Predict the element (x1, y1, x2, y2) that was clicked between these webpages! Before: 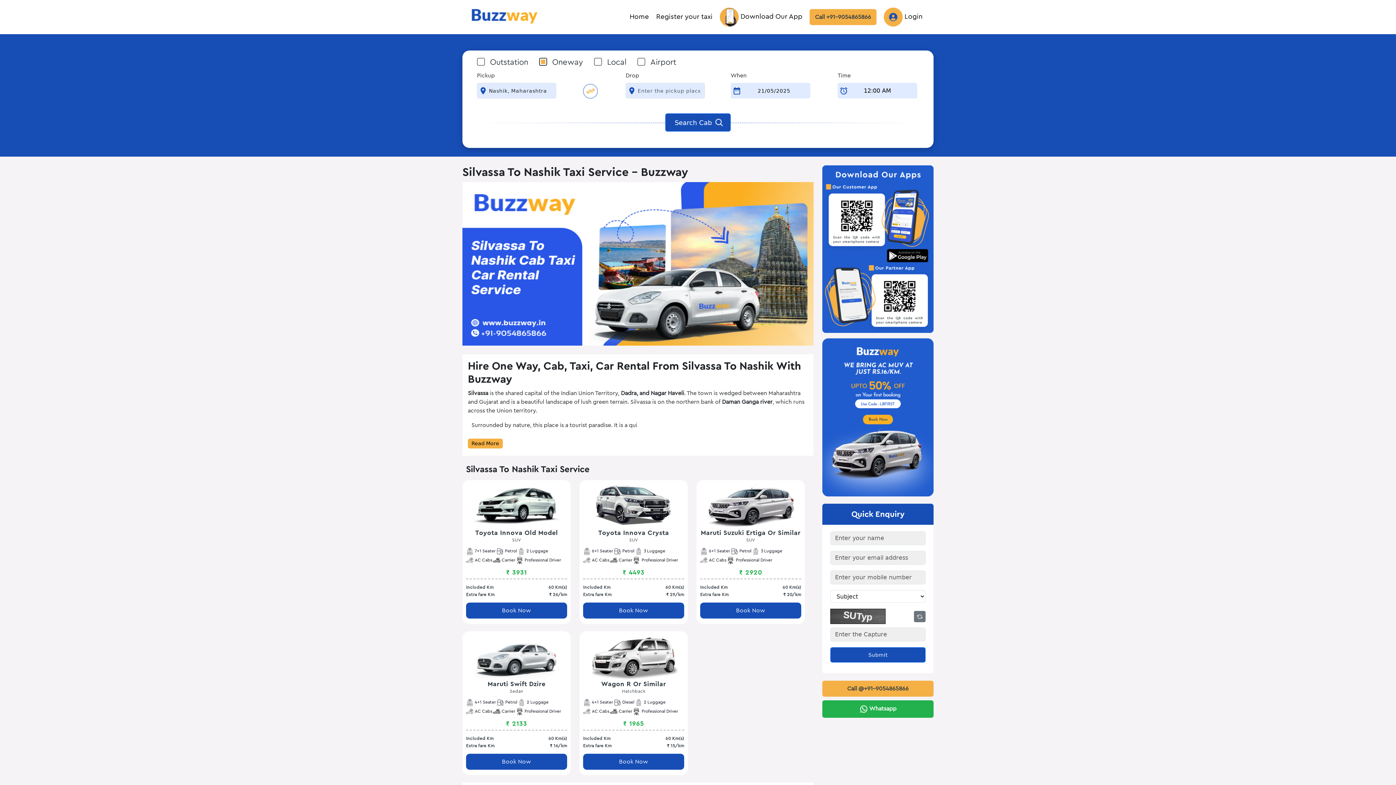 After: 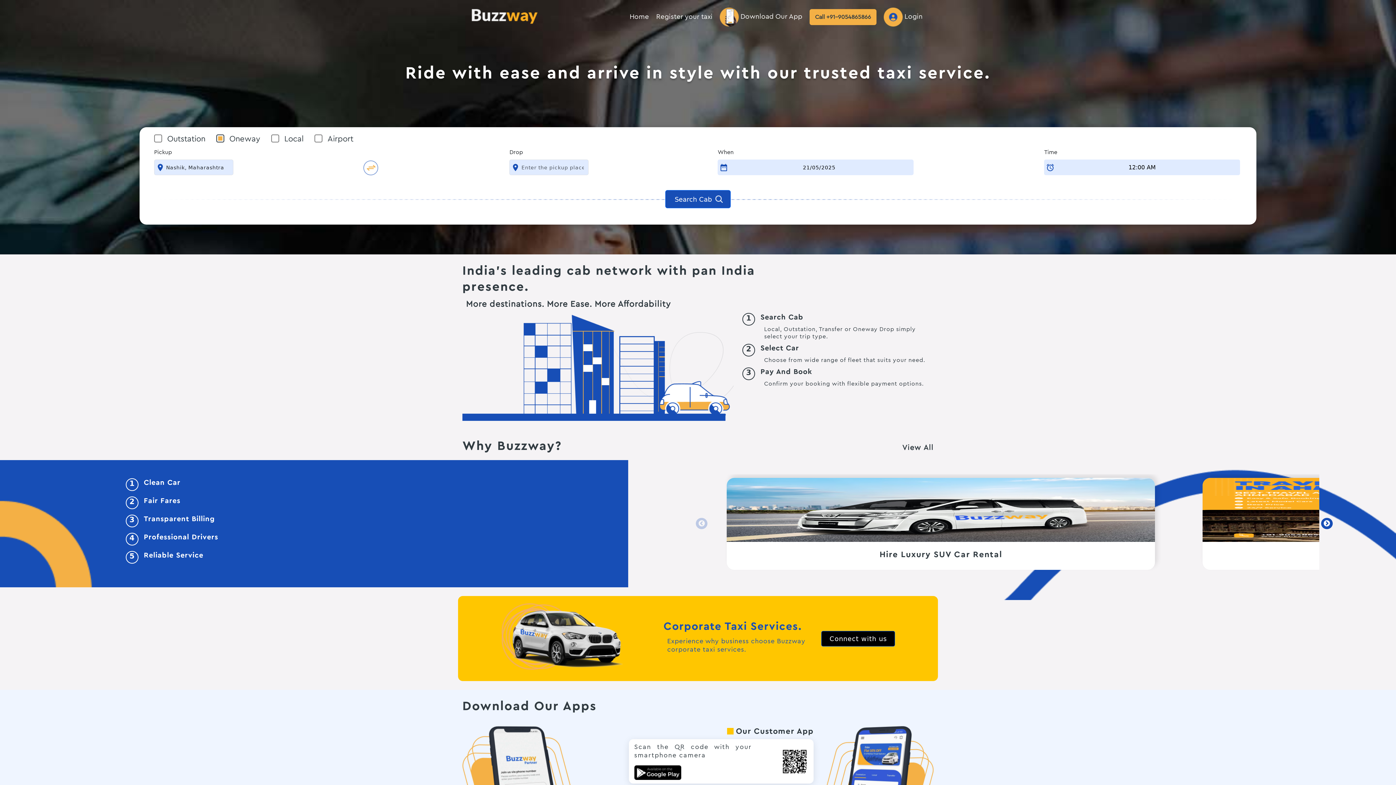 Action: bbox: (469, 6, 539, 28)